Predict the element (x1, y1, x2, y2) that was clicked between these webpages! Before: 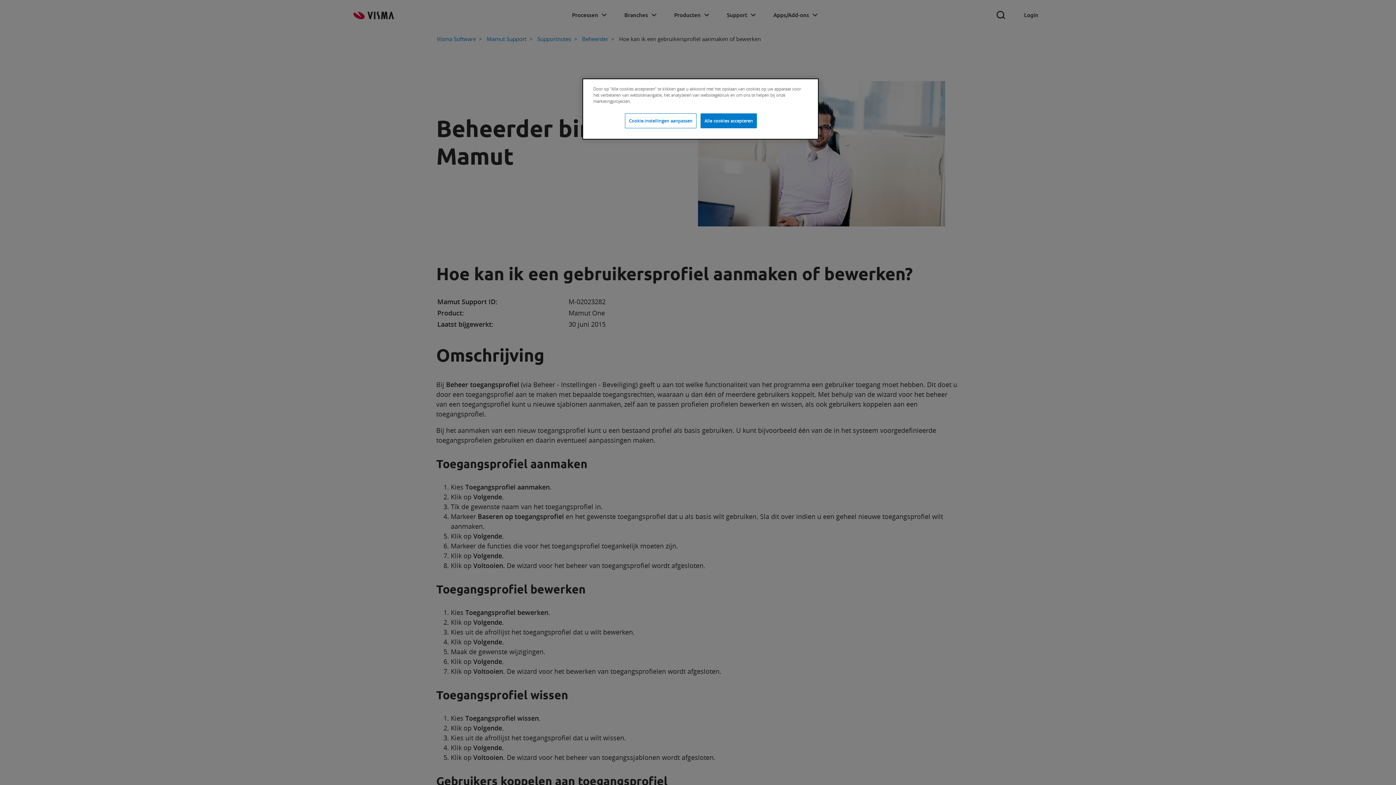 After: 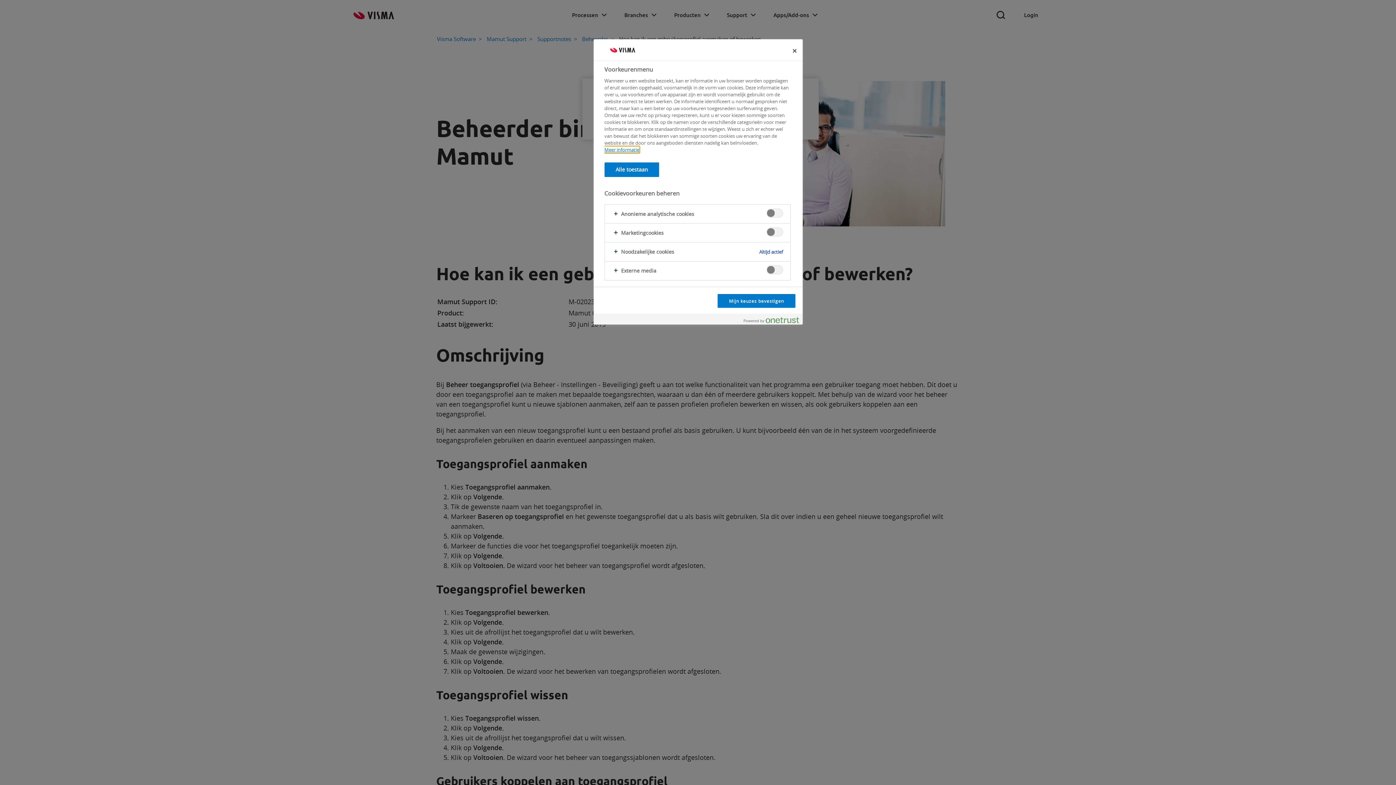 Action: bbox: (625, 113, 696, 128) label: Cookie-instellingen aanpassen